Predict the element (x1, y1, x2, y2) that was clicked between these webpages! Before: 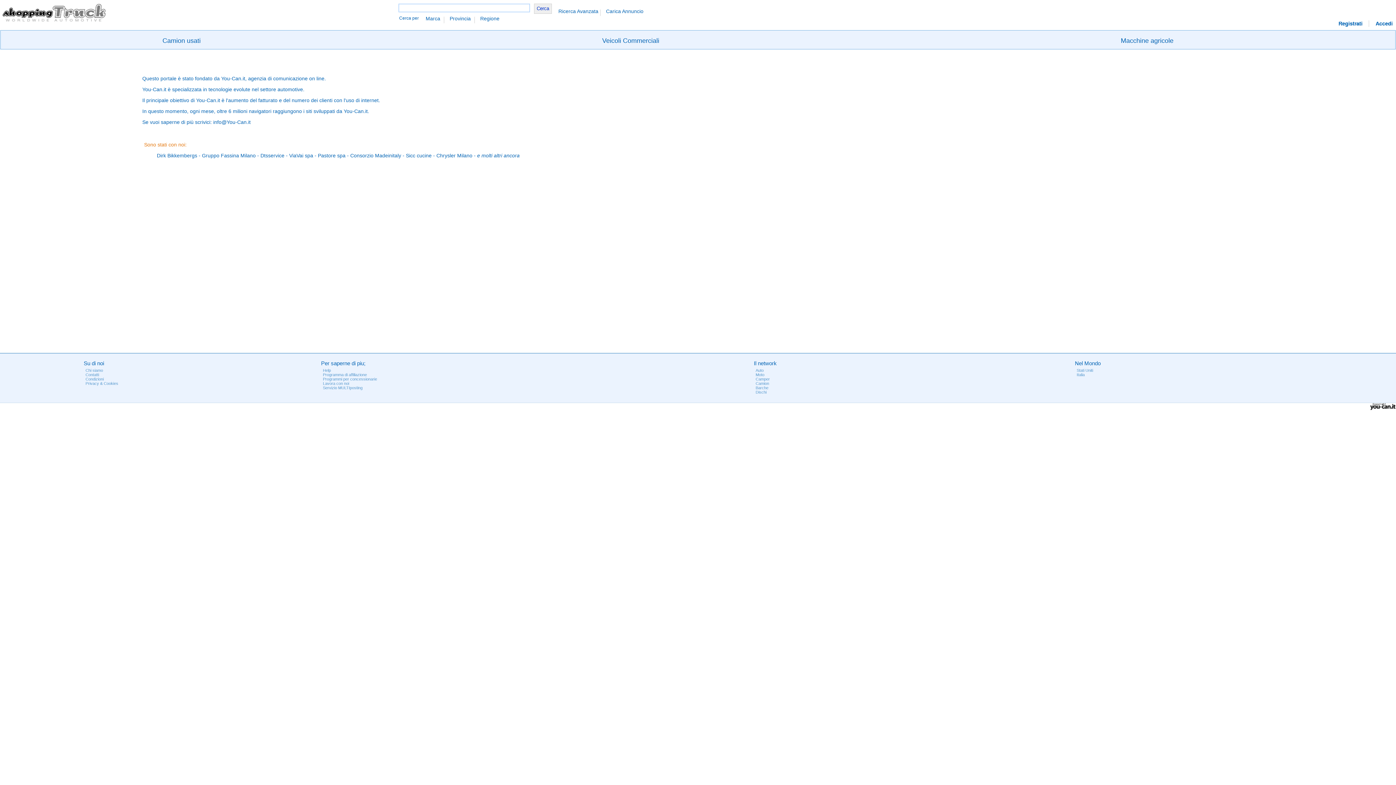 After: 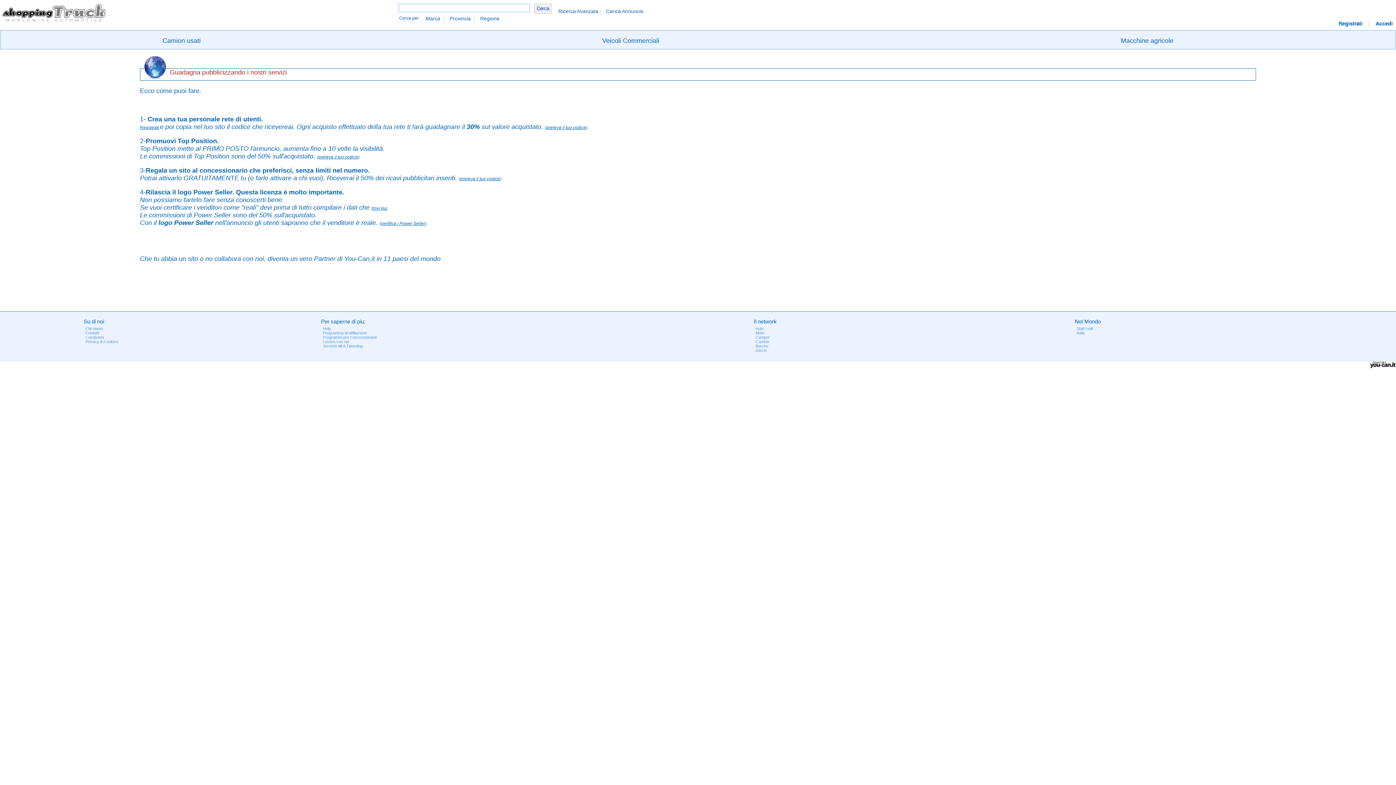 Action: bbox: (322, 372, 366, 377) label: Programma di affiliazione